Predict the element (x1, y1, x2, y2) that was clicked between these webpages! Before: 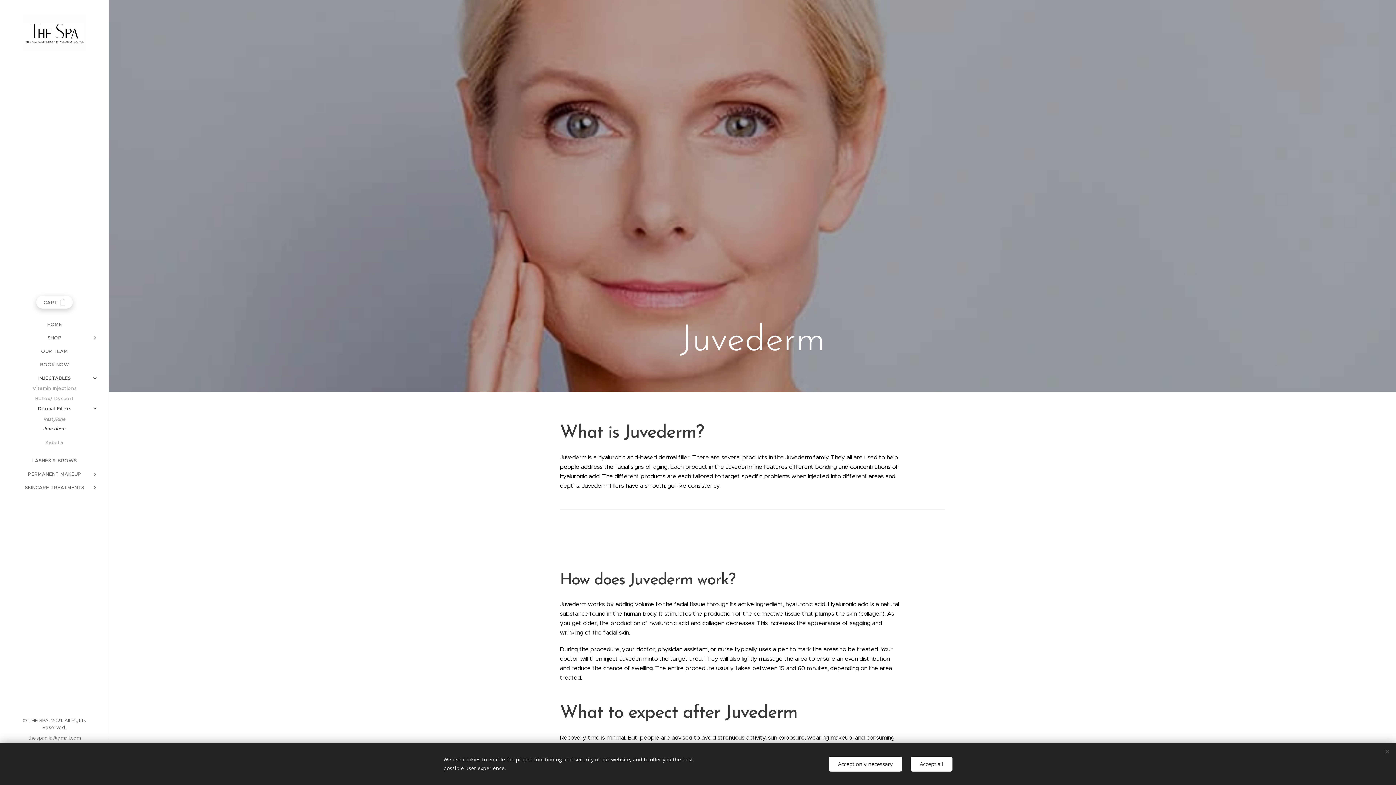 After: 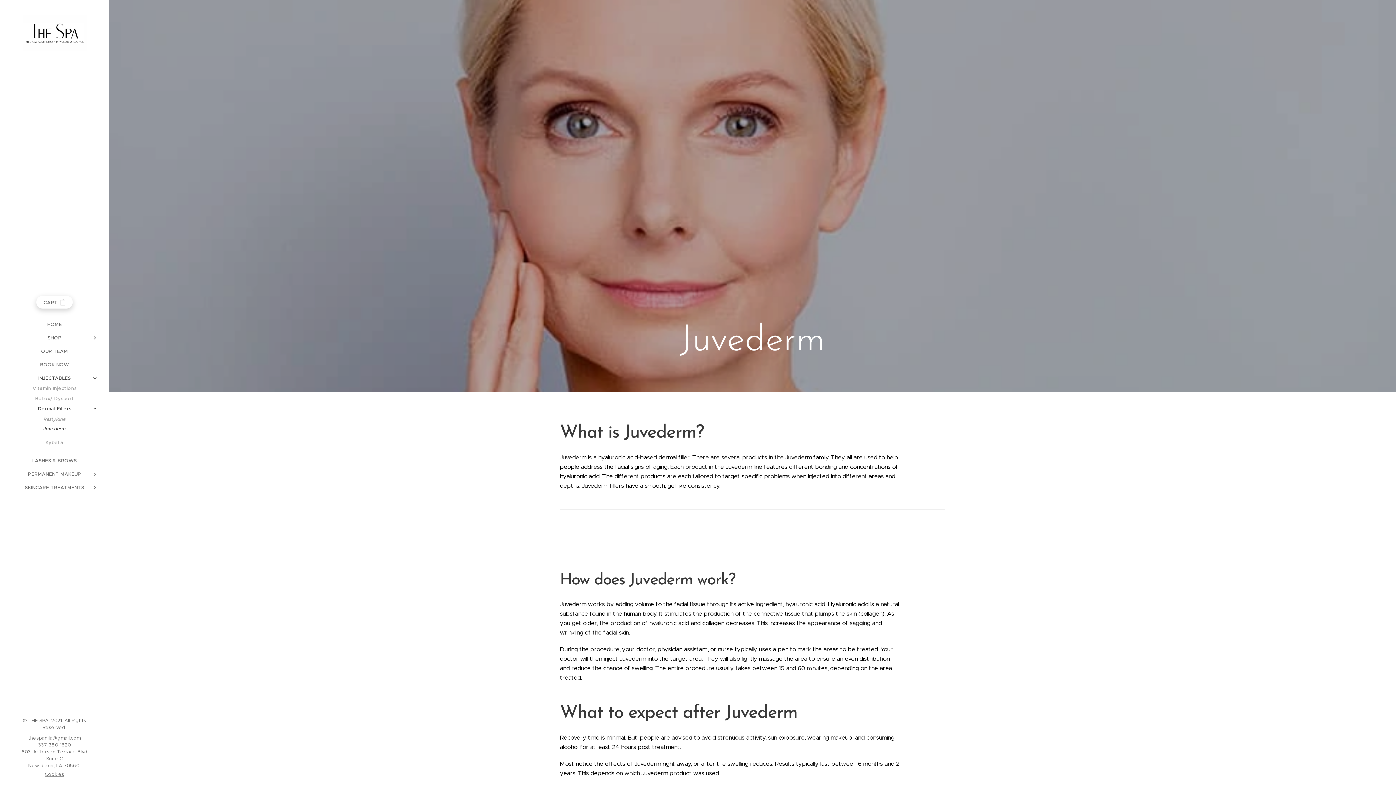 Action: label: Accept all bbox: (910, 756, 952, 771)